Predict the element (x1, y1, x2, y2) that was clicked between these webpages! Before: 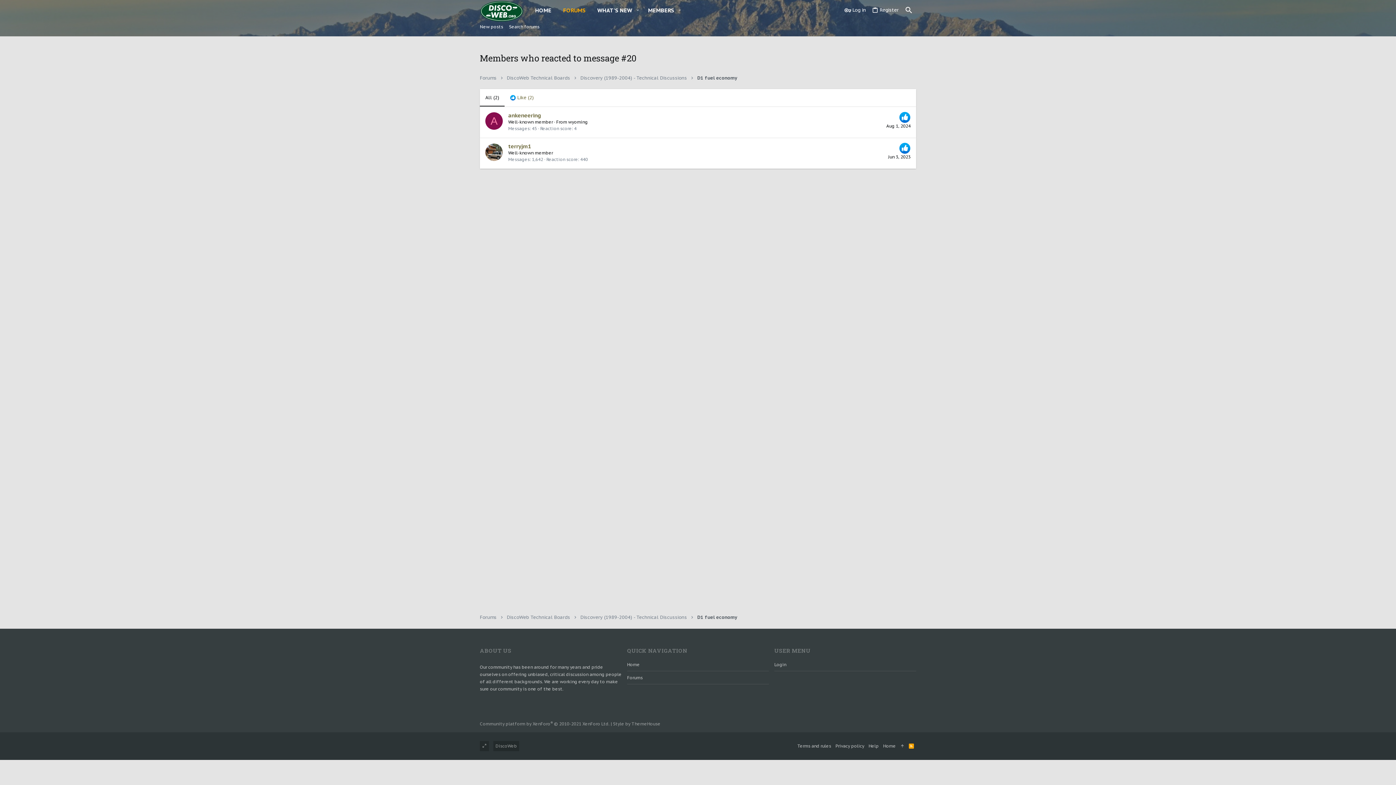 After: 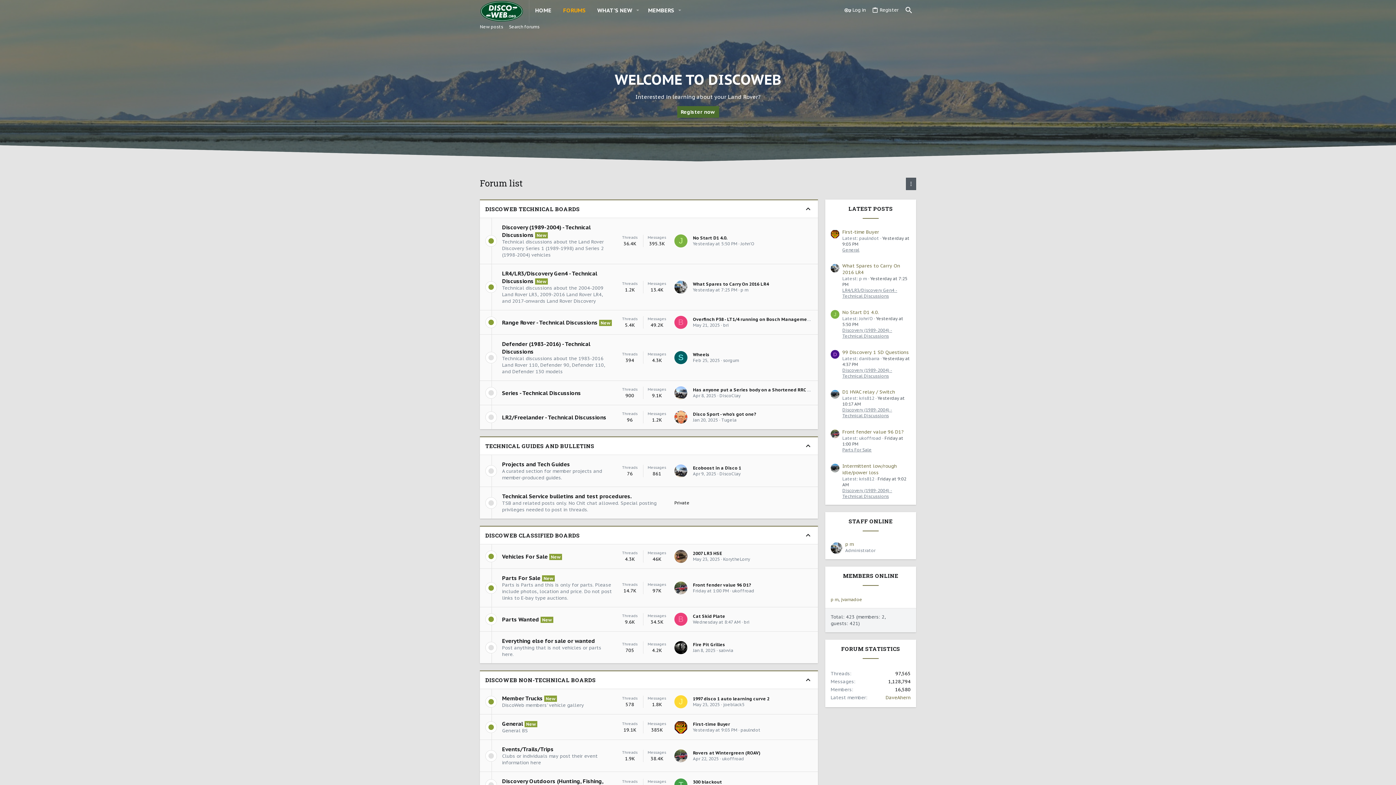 Action: label: Home bbox: (881, 741, 898, 751)